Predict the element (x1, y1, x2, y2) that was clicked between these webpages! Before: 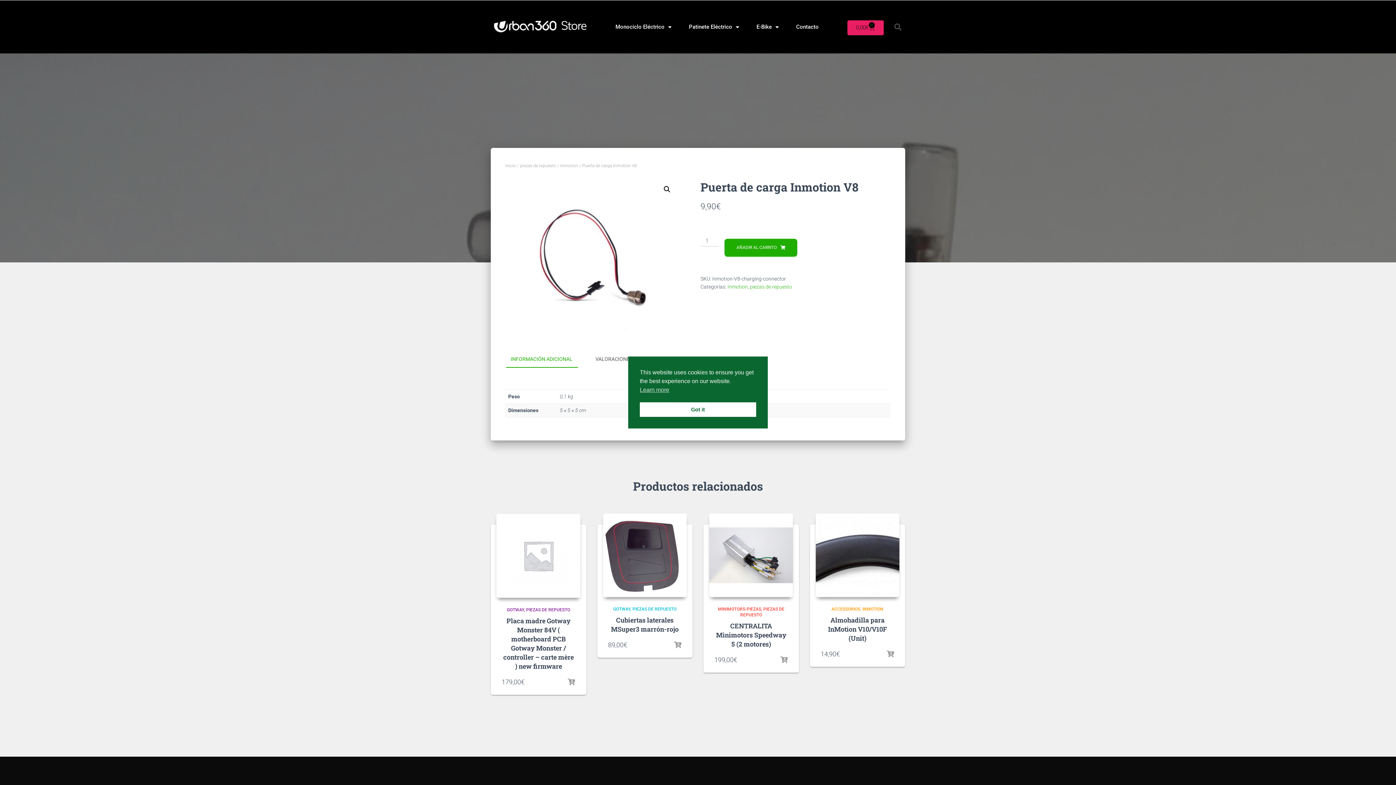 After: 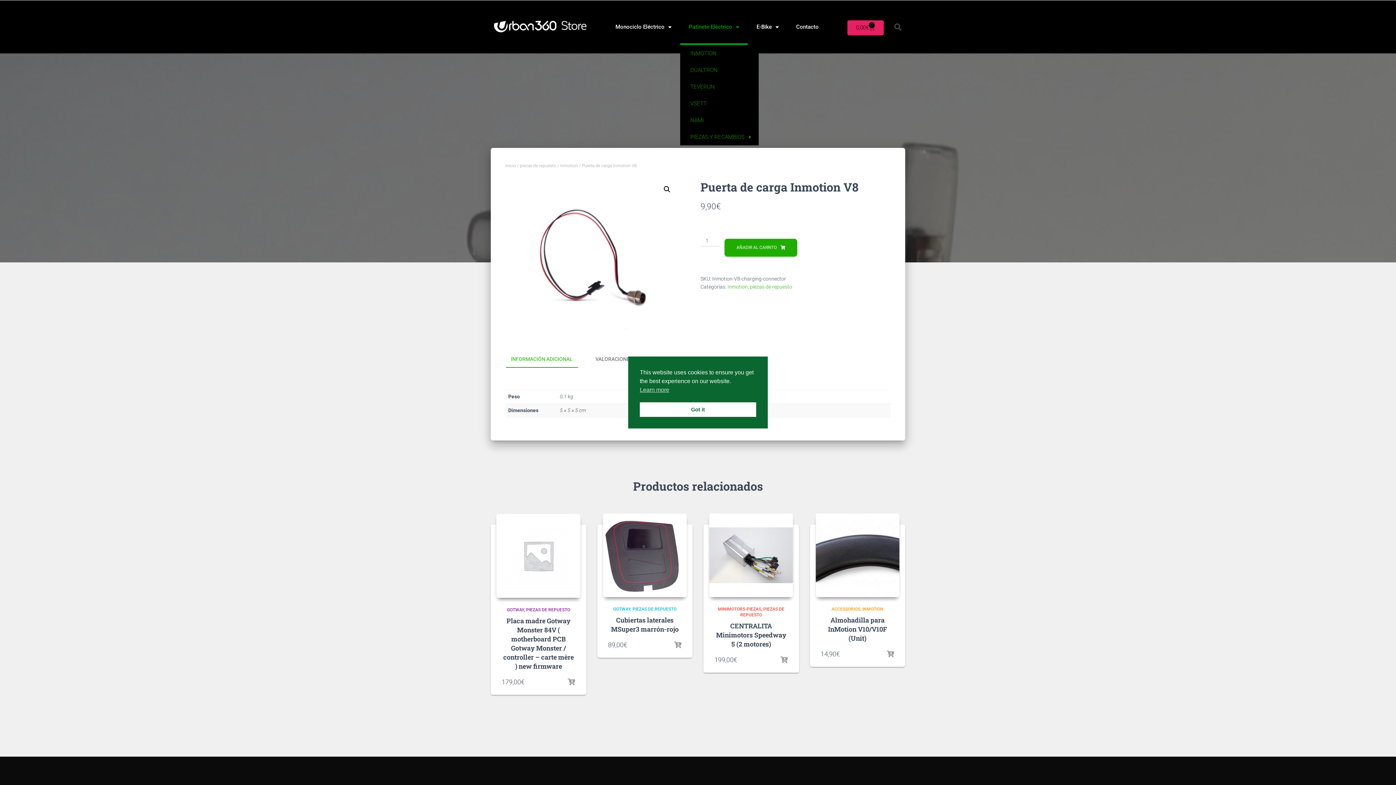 Action: bbox: (680, 8, 748, 45) label: Patinete Eléctrico